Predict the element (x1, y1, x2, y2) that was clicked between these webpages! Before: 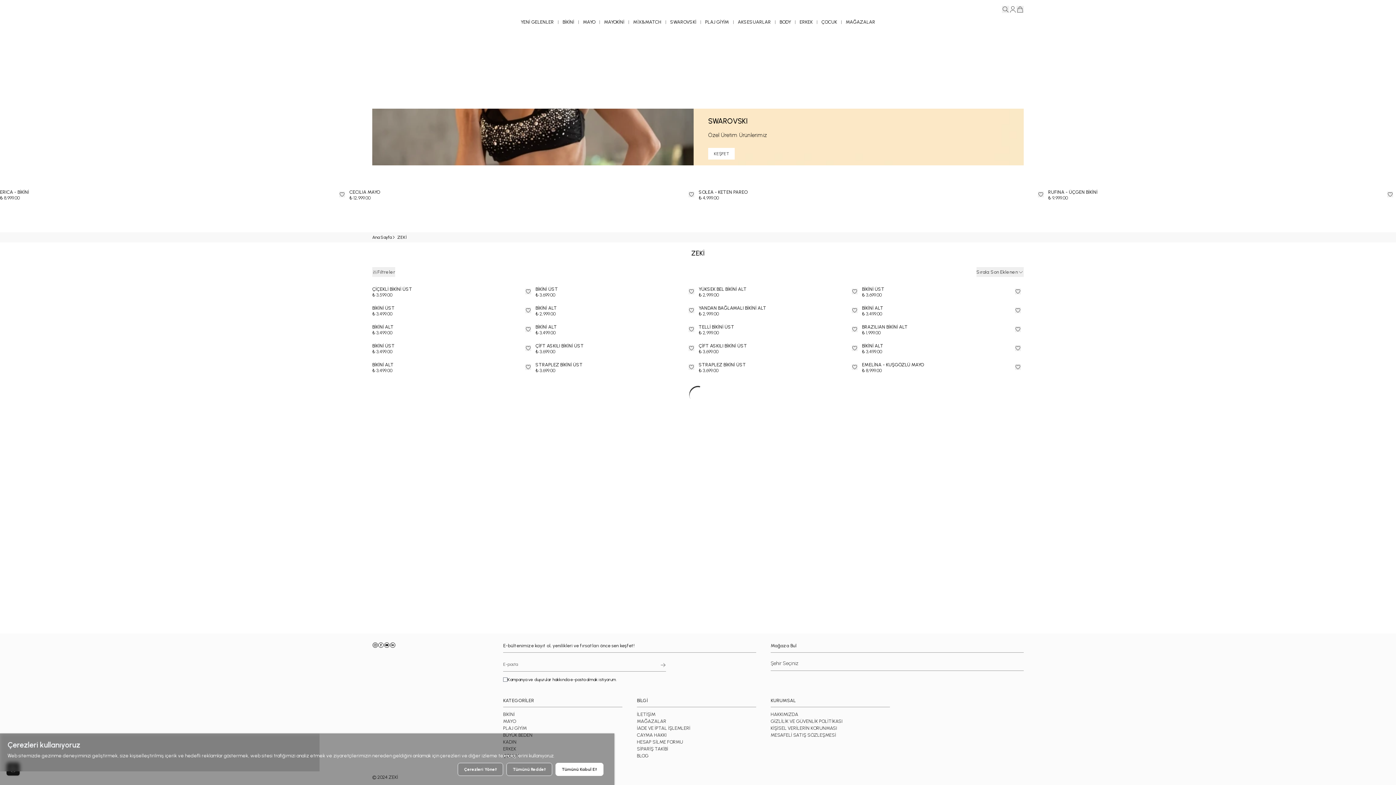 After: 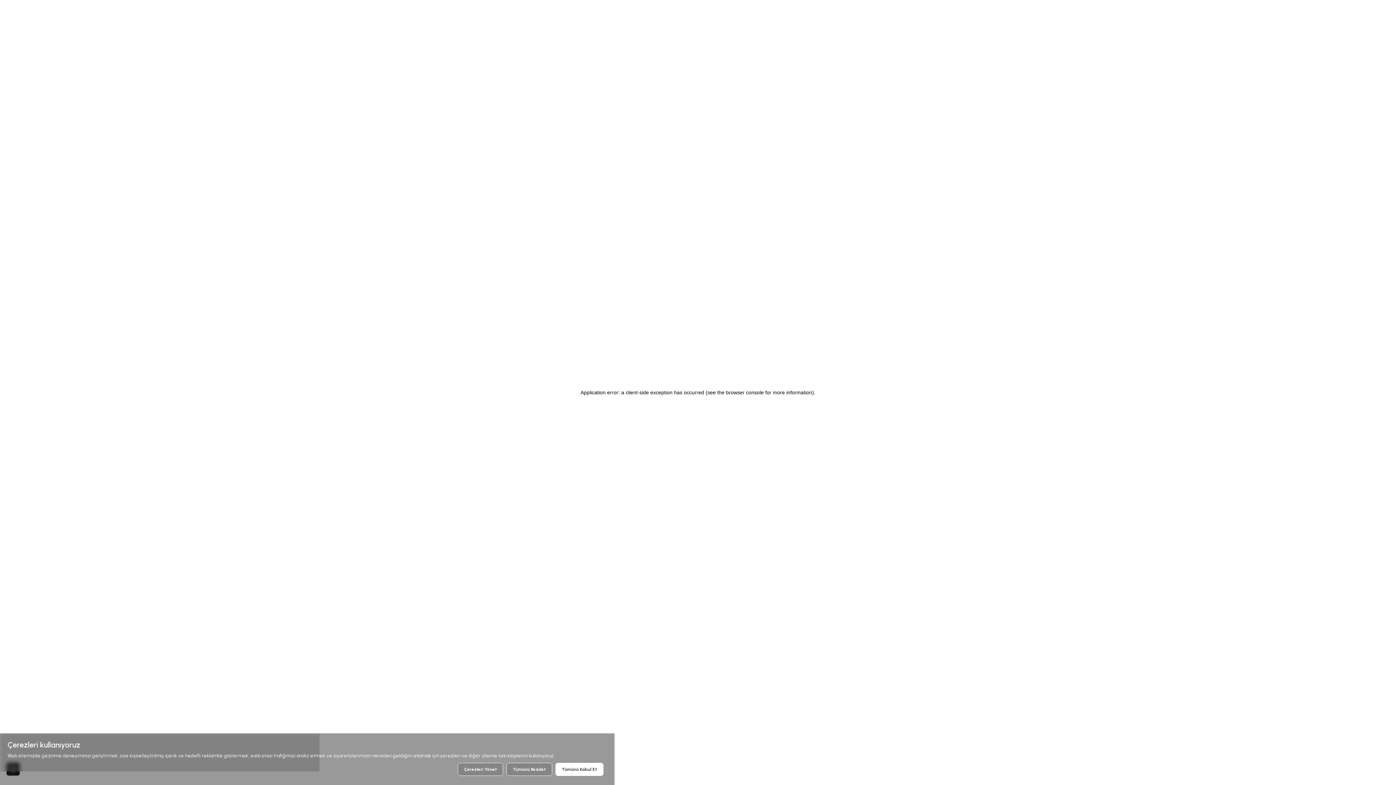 Action: bbox: (733, 19, 775, 24) label: AKSESUARLAR